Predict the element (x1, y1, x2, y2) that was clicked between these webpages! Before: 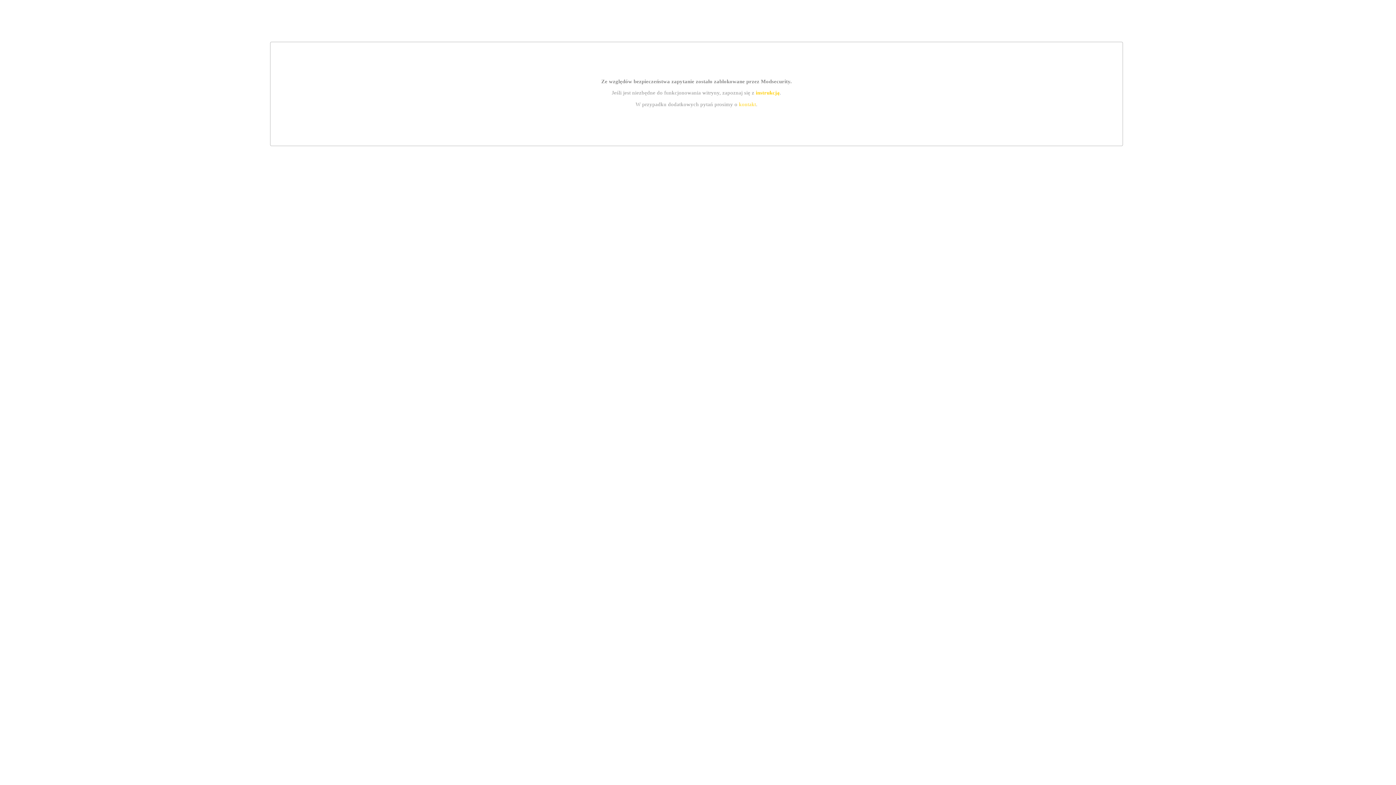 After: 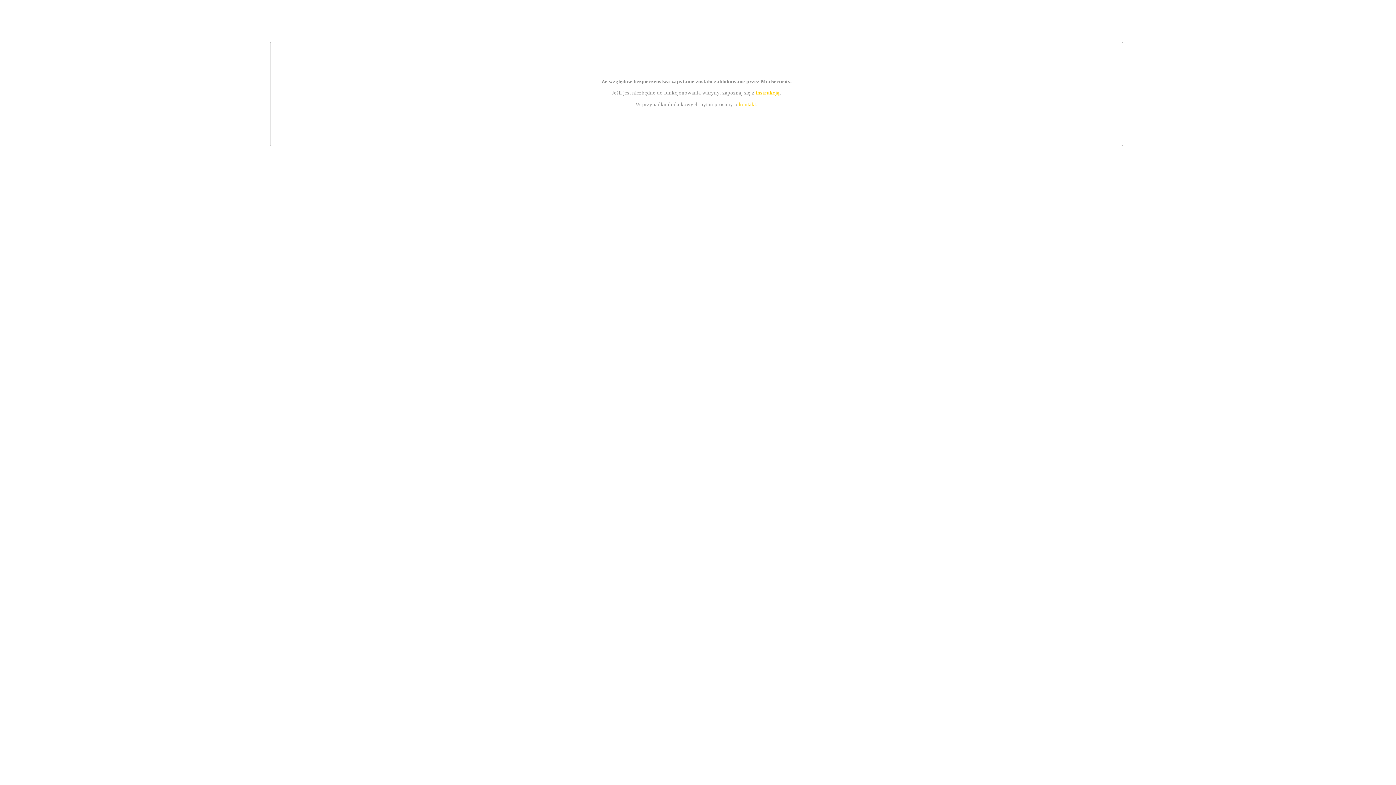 Action: label: instrukcją bbox: (755, 89, 779, 95)